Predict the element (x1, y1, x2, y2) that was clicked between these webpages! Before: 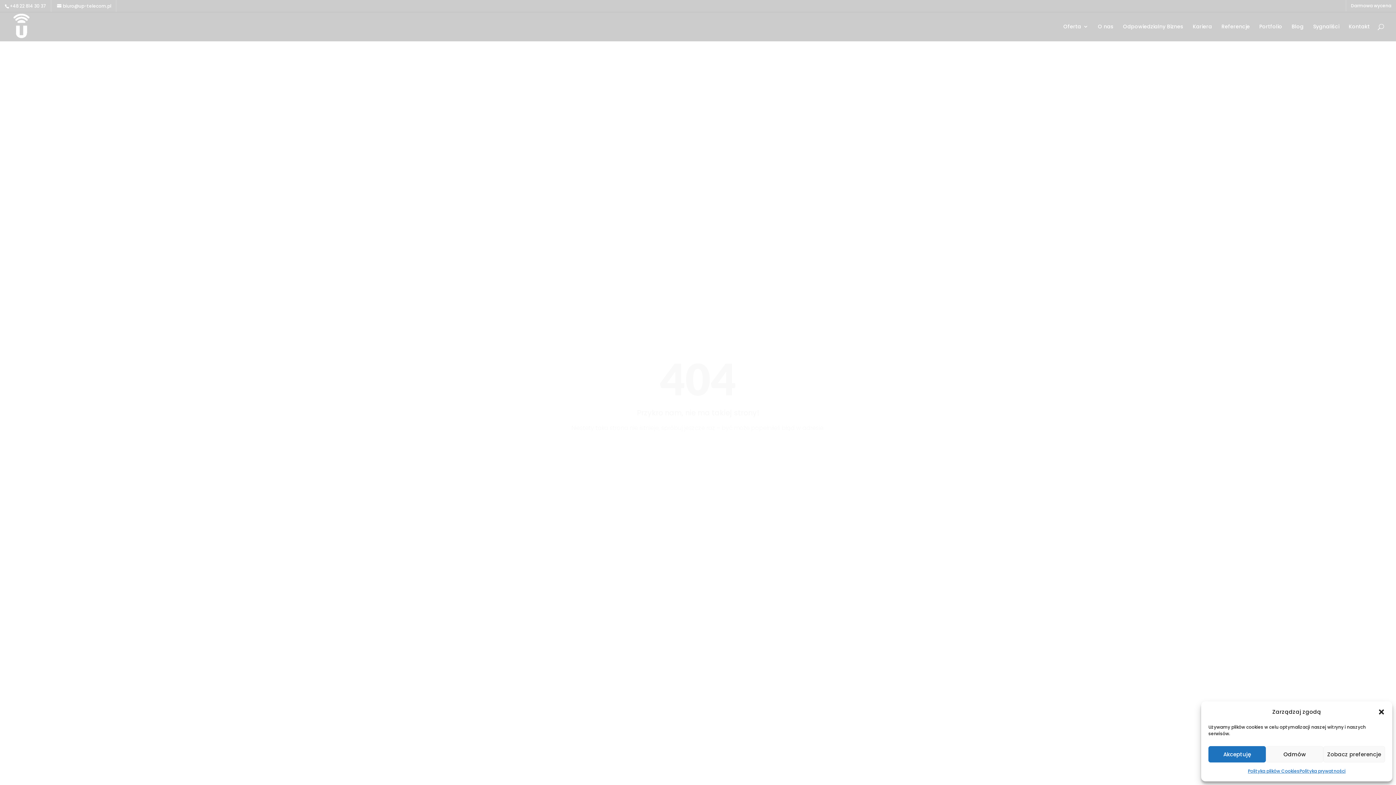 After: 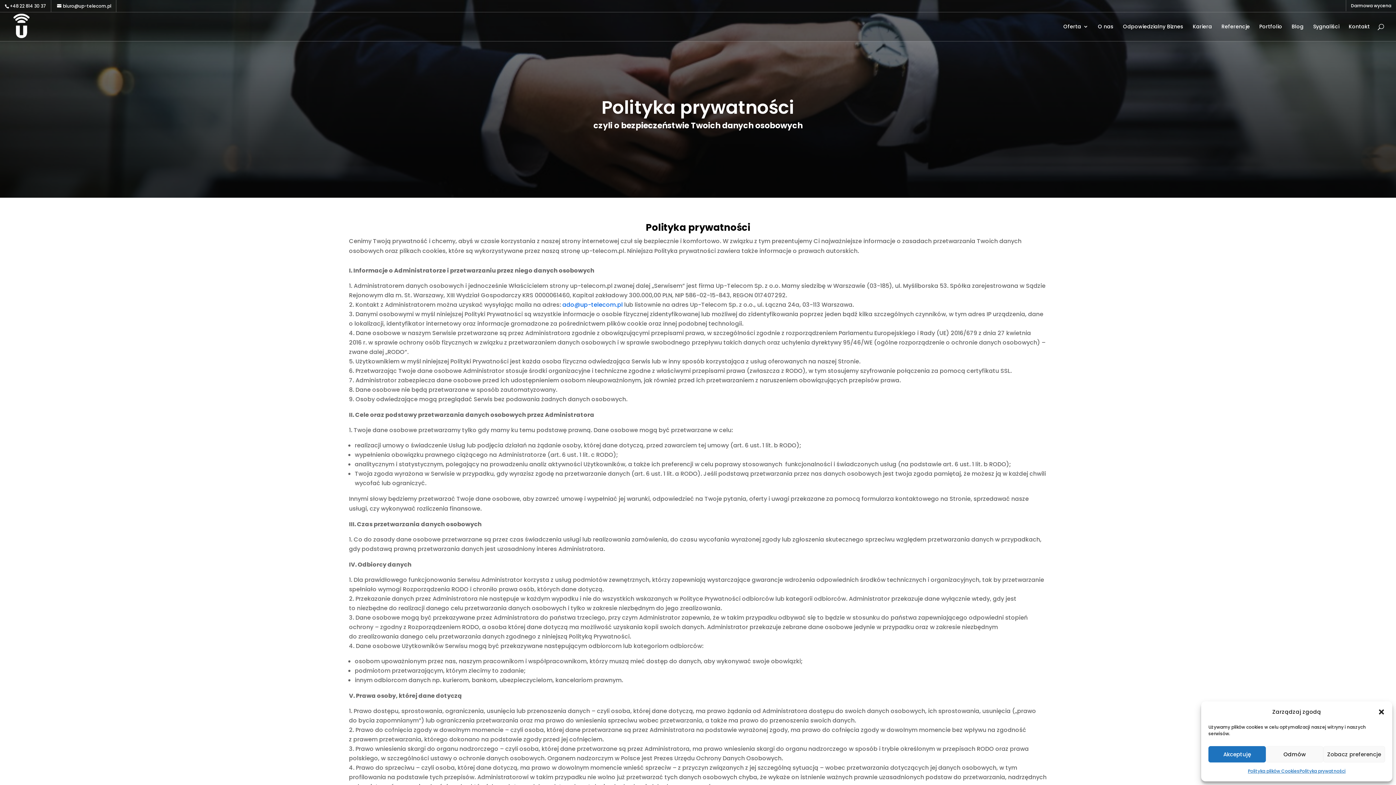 Action: bbox: (1299, 766, 1345, 776) label: Polityka prywatności